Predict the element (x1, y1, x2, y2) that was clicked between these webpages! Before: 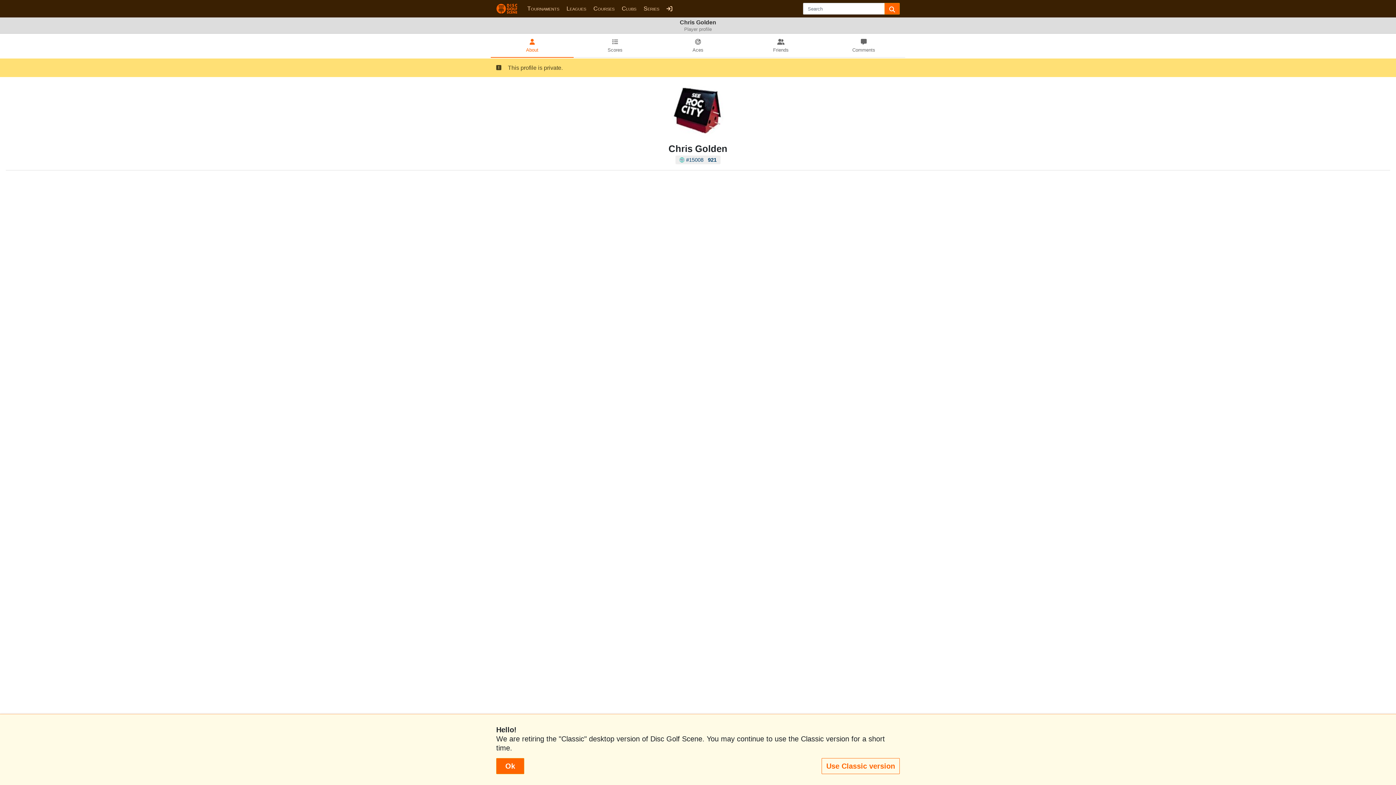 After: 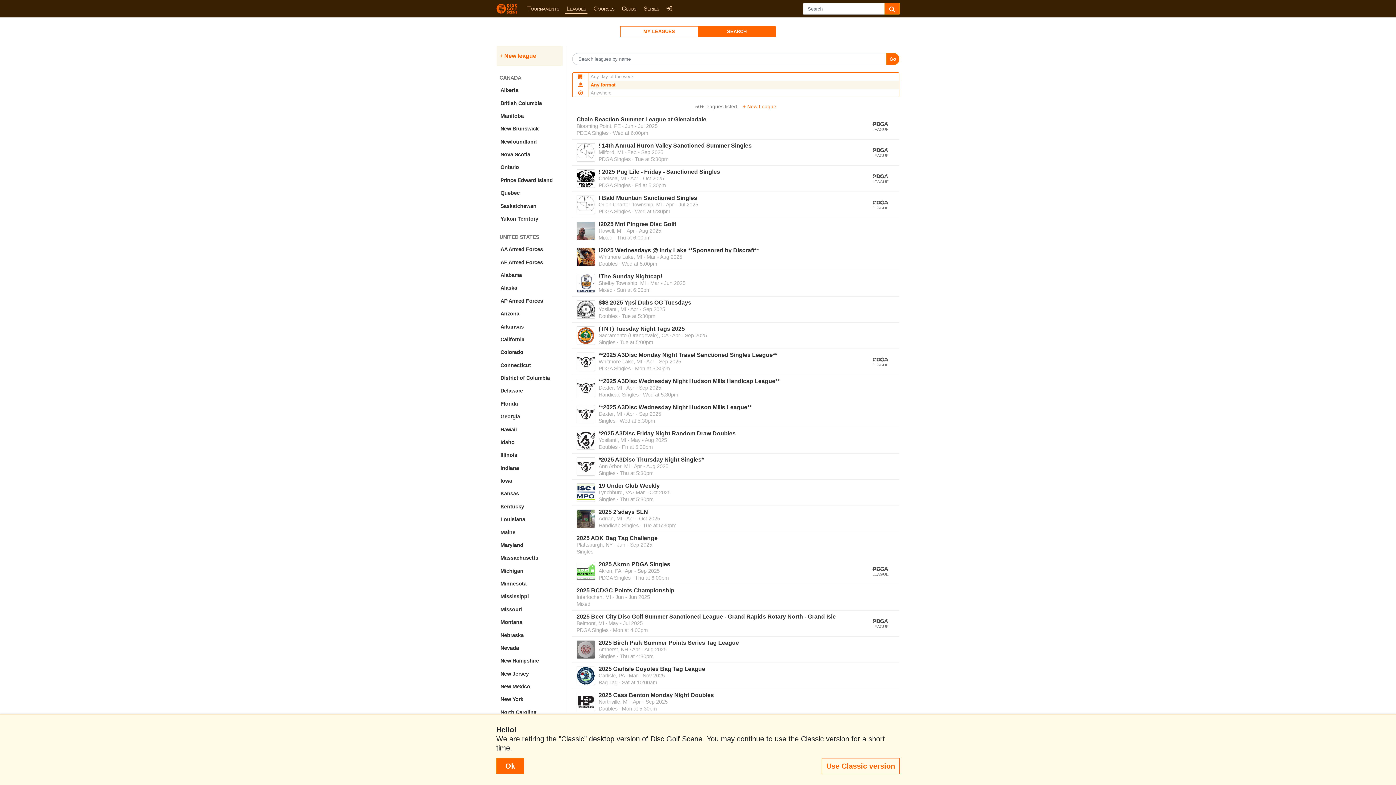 Action: label: Leagues bbox: (565, 4, 587, 13)